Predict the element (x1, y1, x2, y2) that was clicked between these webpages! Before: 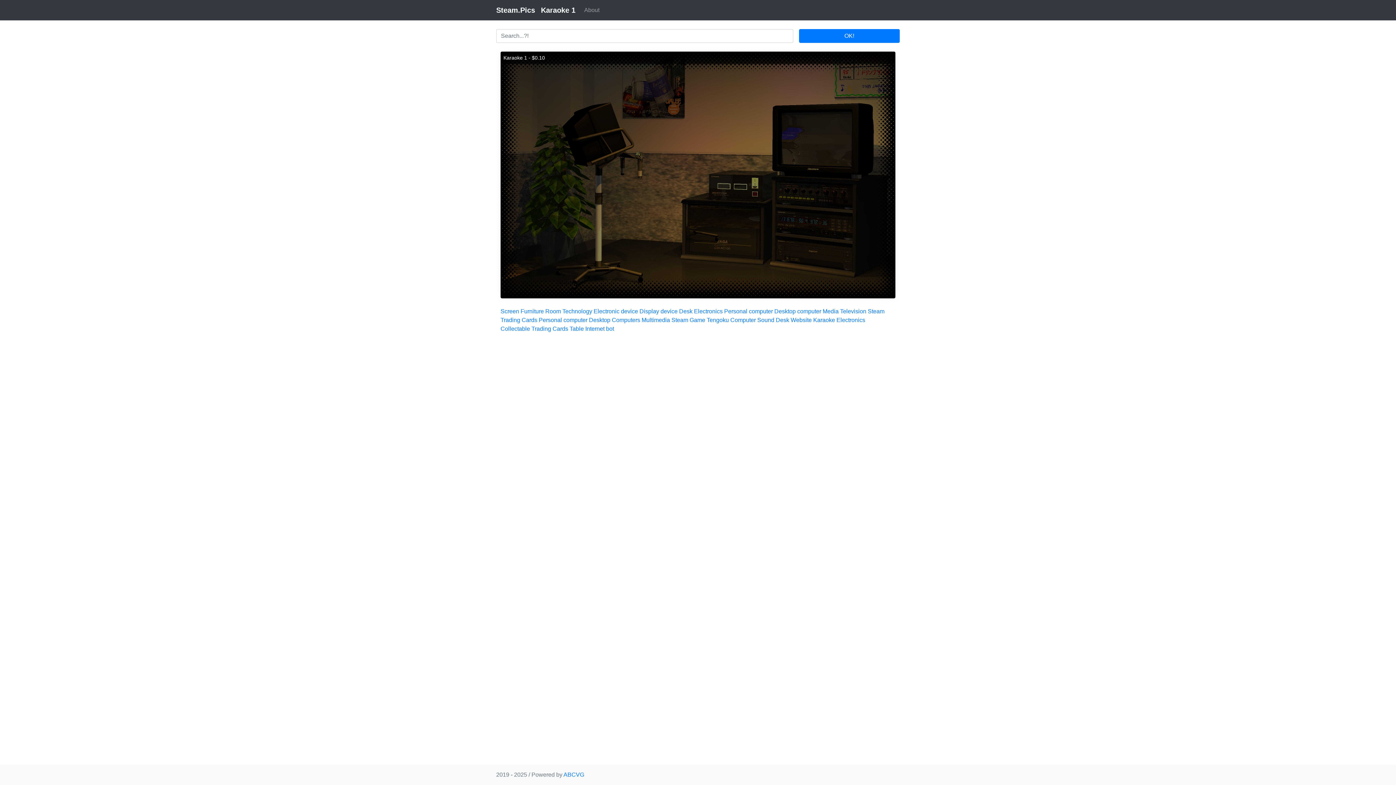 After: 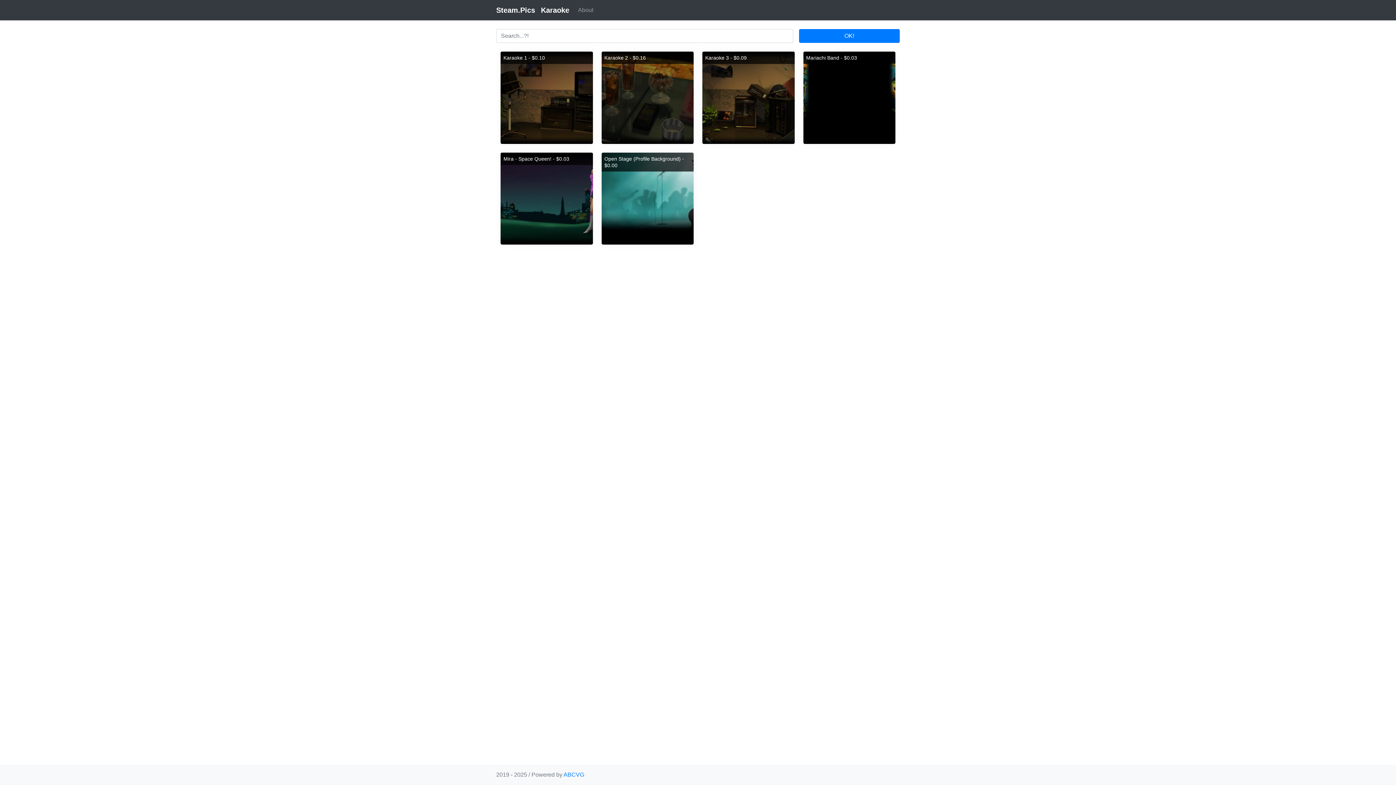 Action: label: Karaoke bbox: (813, 317, 835, 323)